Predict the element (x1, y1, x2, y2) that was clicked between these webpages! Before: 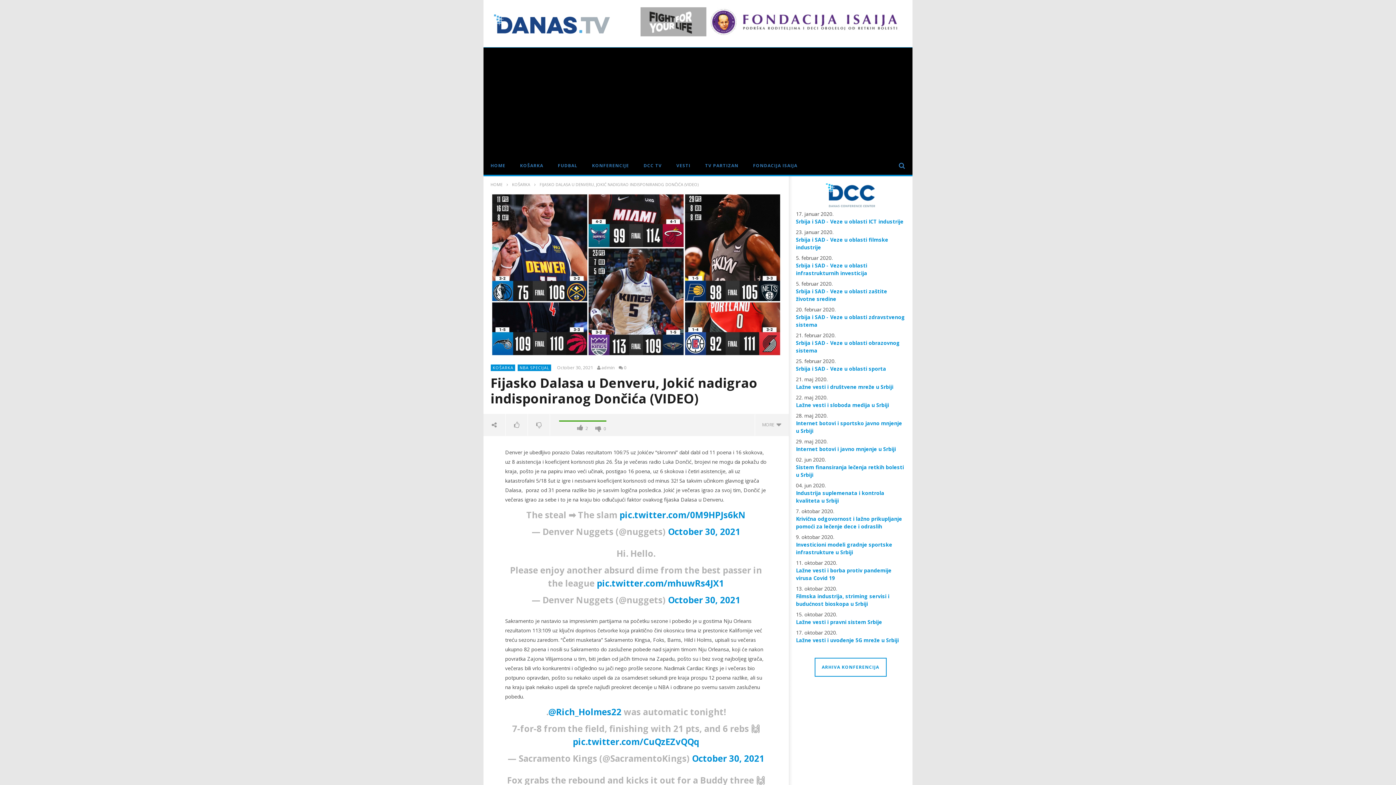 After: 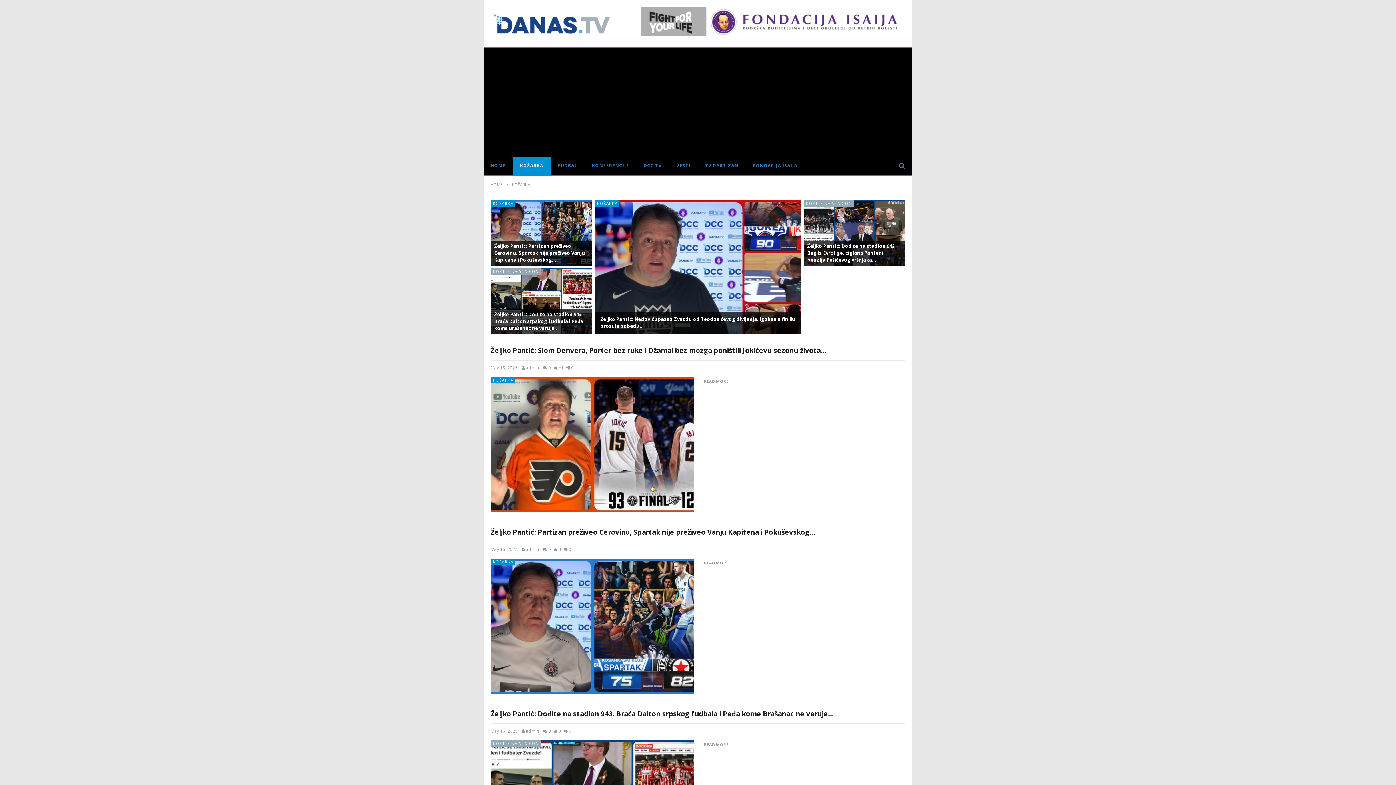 Action: bbox: (512, 181, 530, 187) label: KOŠARKA